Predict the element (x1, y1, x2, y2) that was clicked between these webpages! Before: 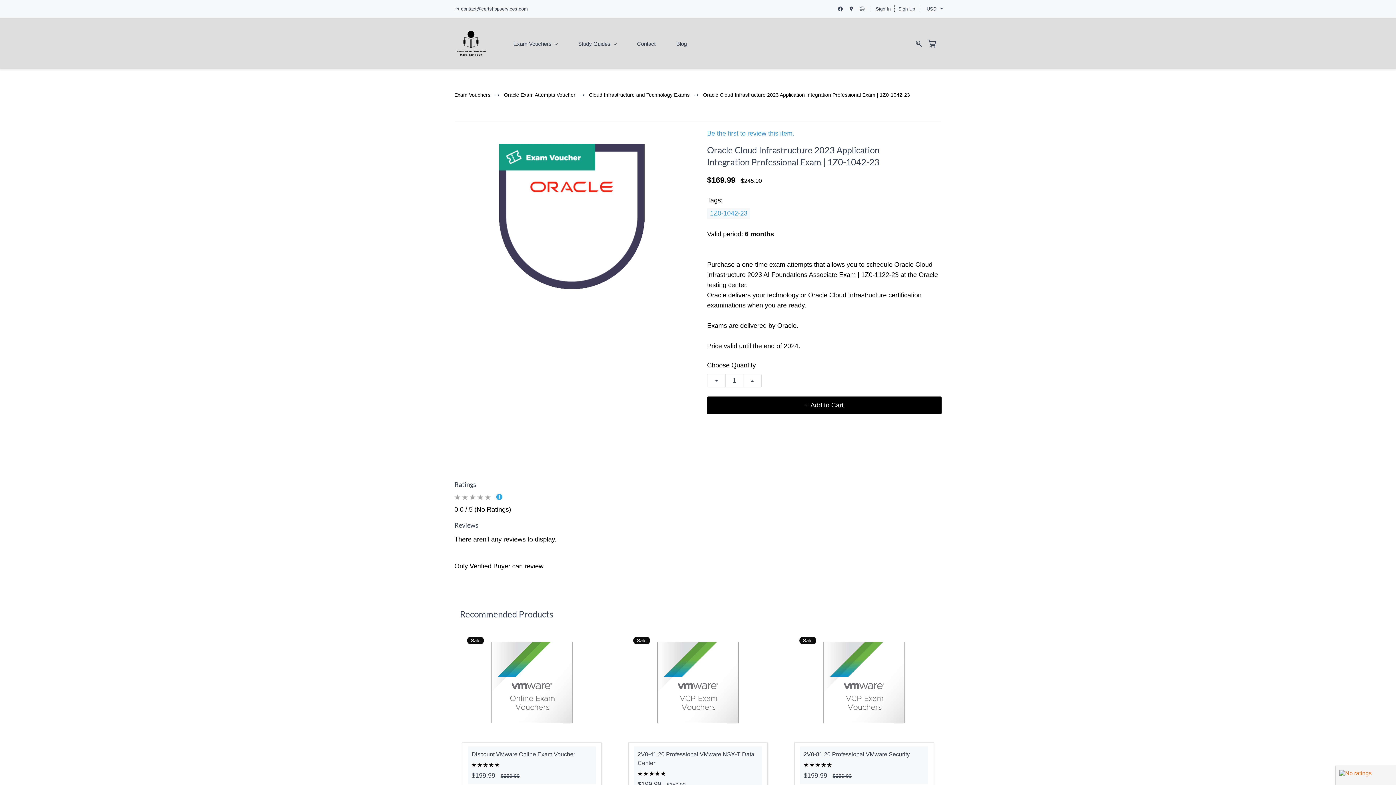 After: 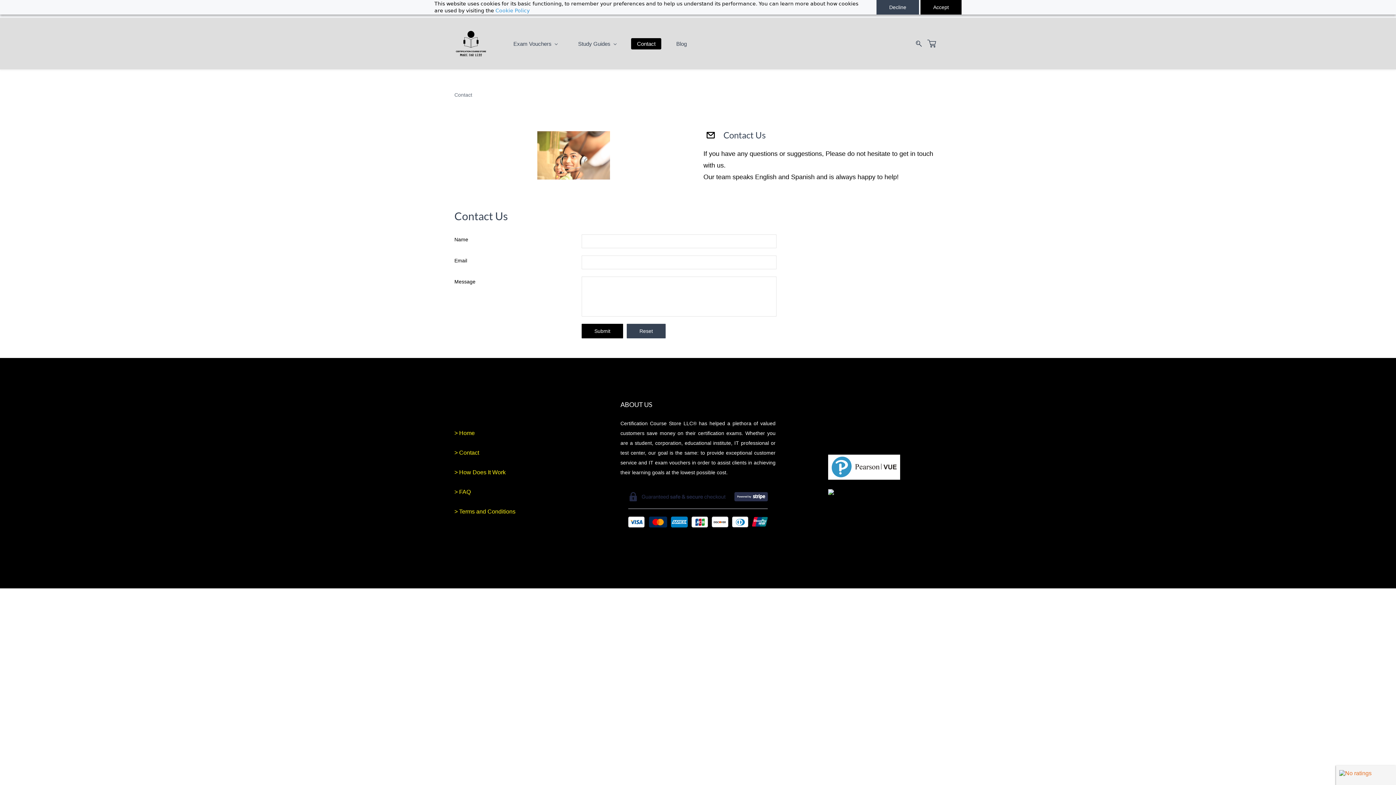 Action: label: Contact bbox: (631, 38, 661, 49)